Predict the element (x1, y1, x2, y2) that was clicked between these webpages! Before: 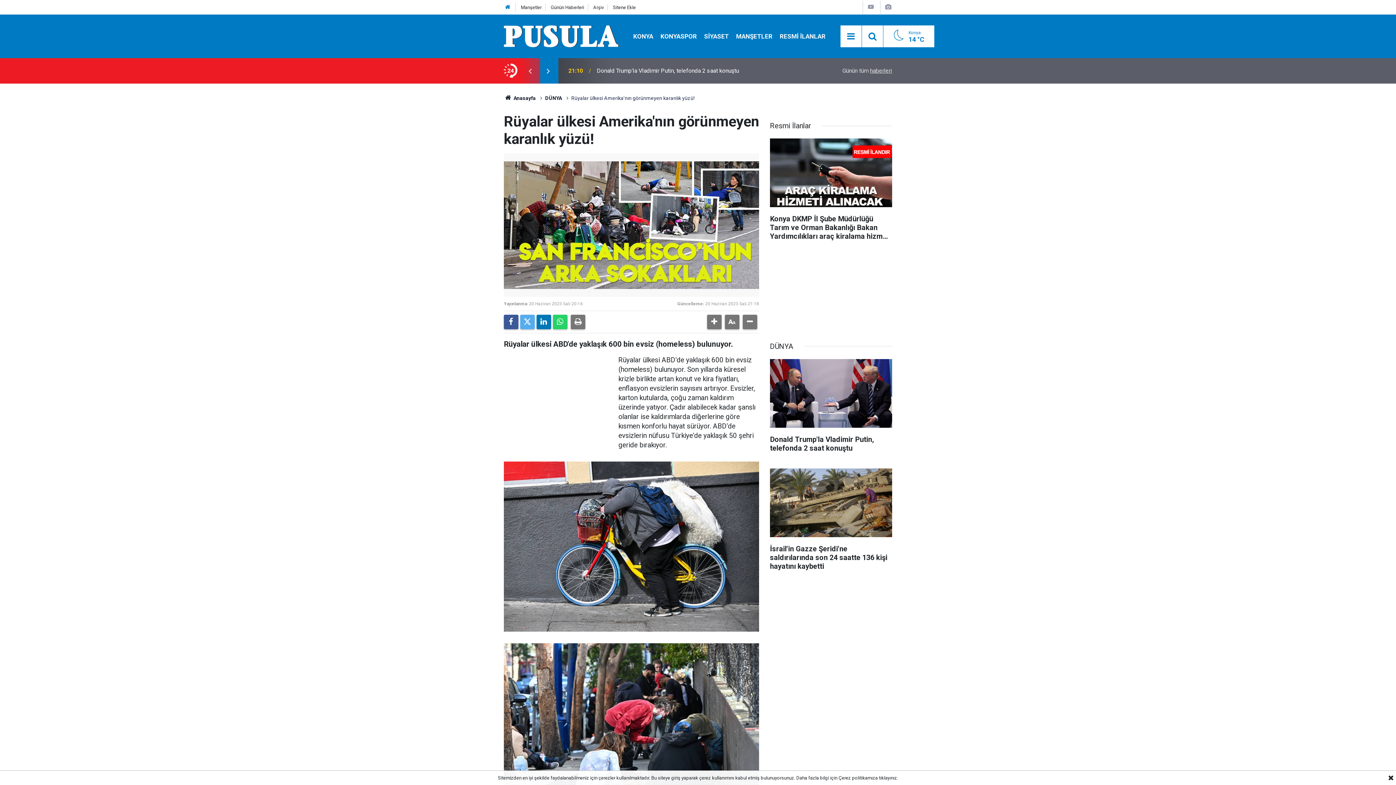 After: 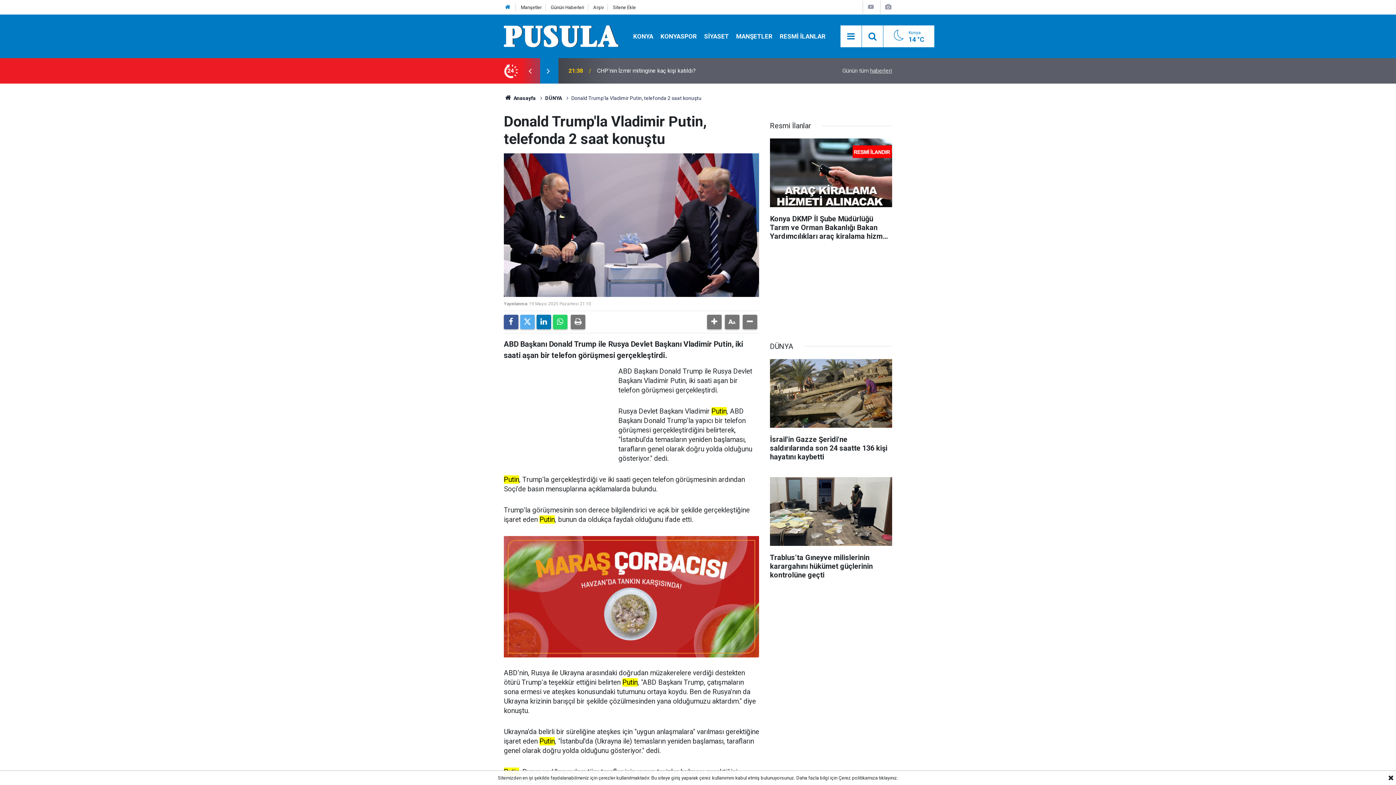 Action: bbox: (770, 359, 892, 459) label: Donald Trump'la Vladimir Putin, telefonda 2 saat konuştu